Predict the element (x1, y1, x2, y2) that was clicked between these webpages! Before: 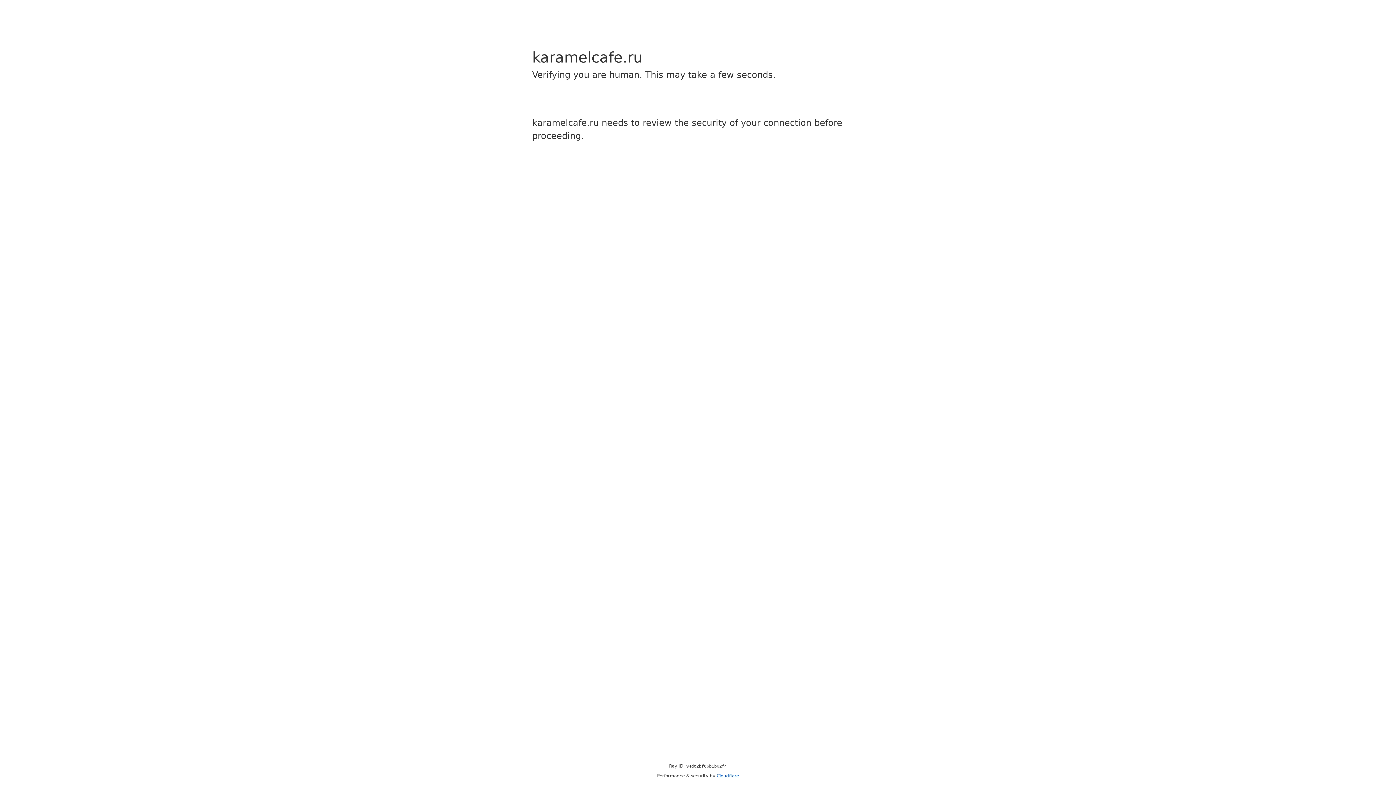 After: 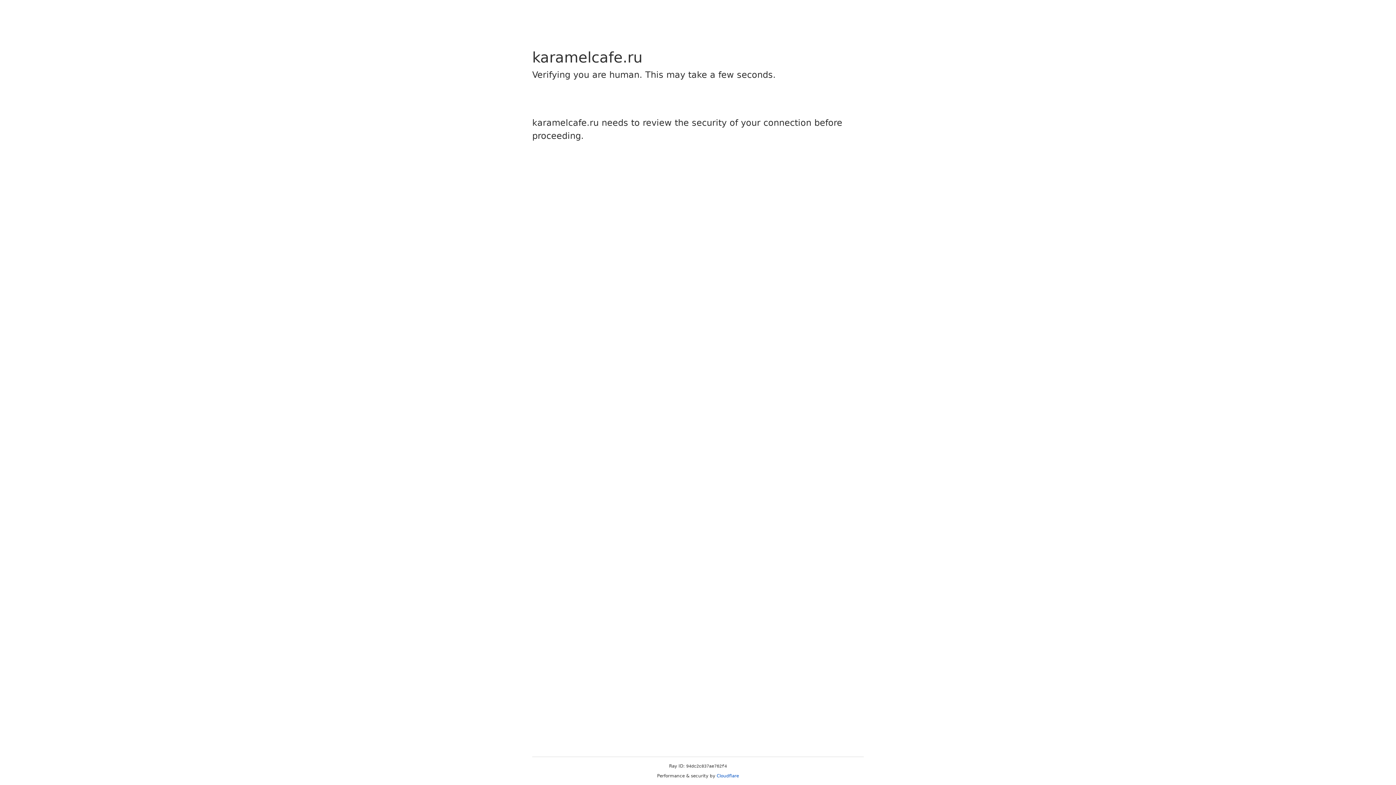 Action: bbox: (716, 773, 739, 778) label: Cloudflare